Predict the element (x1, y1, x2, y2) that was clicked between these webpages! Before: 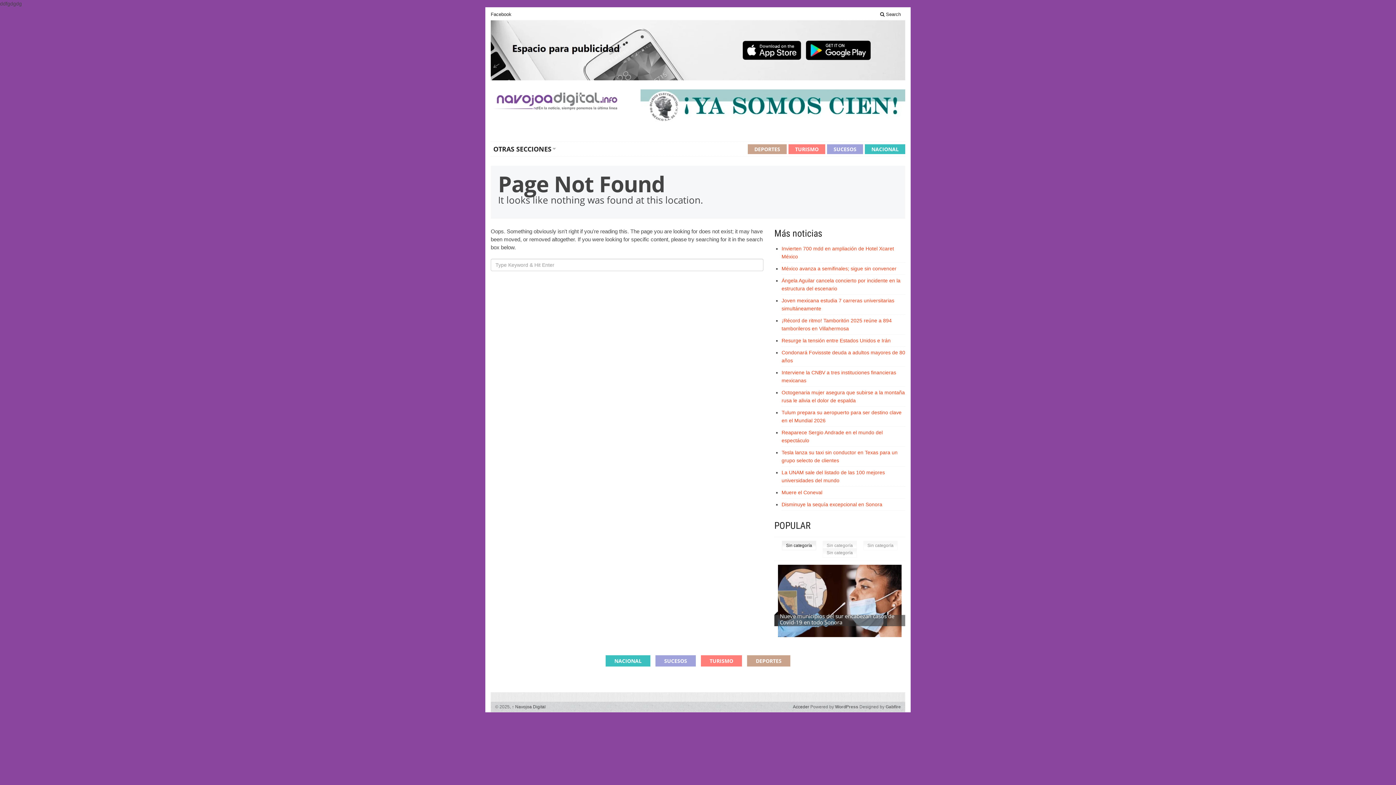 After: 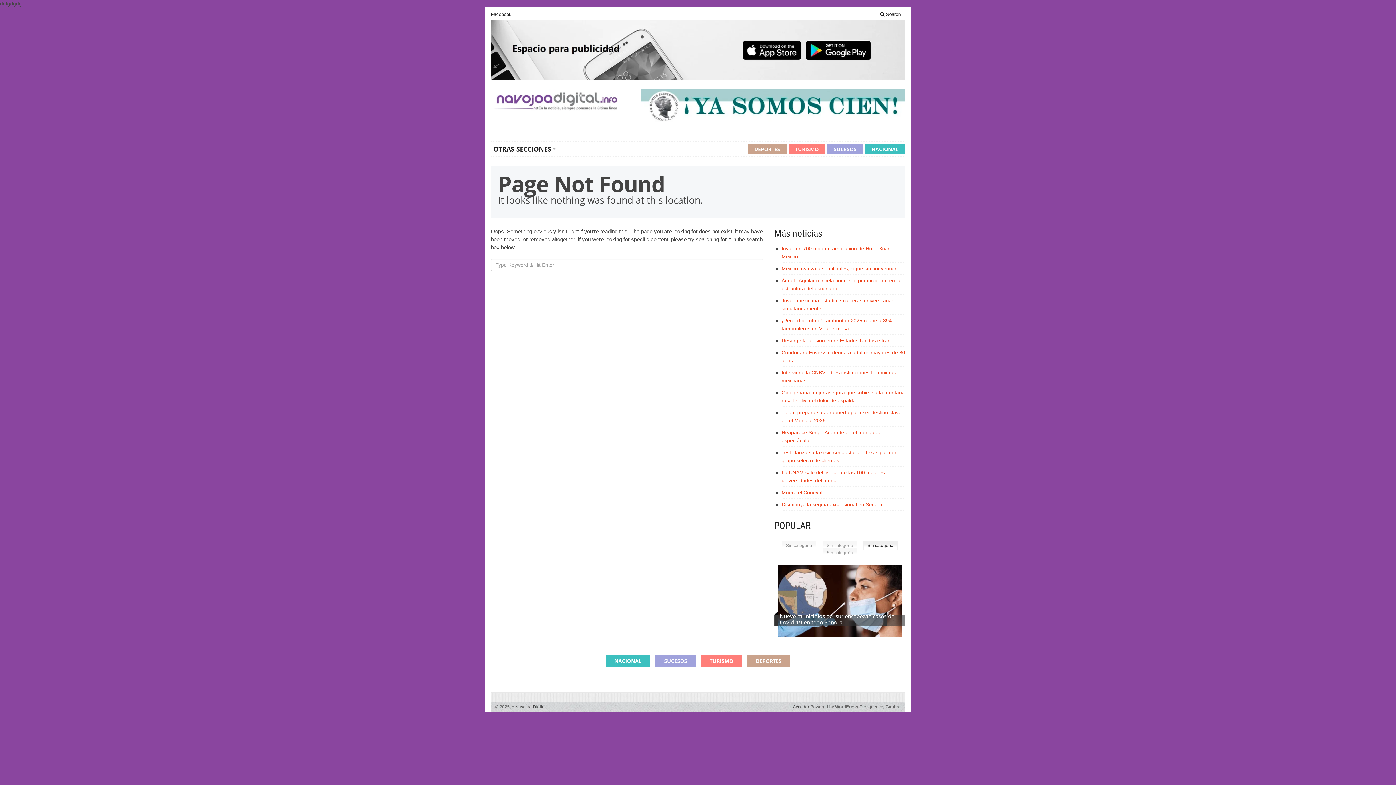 Action: label: Sin categoría bbox: (863, 540, 897, 550)